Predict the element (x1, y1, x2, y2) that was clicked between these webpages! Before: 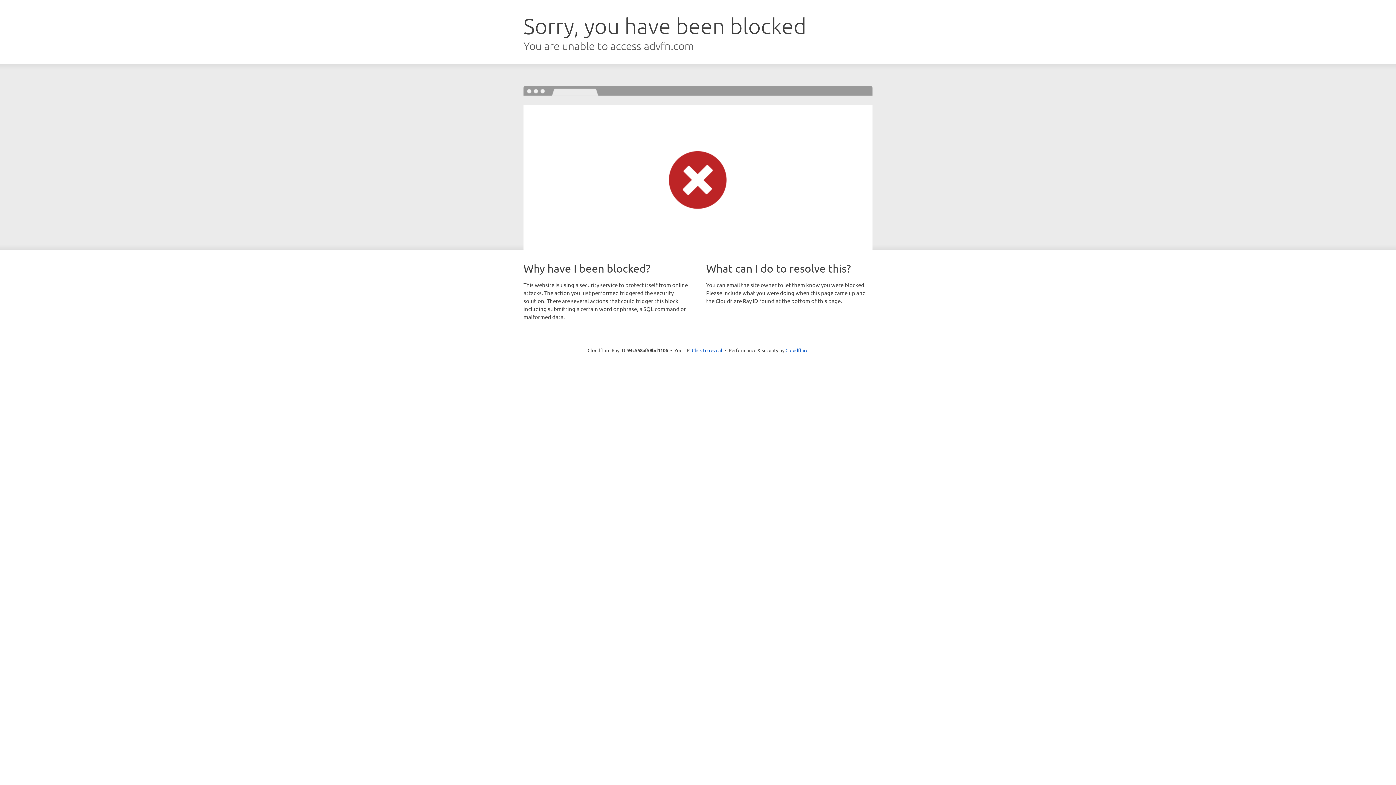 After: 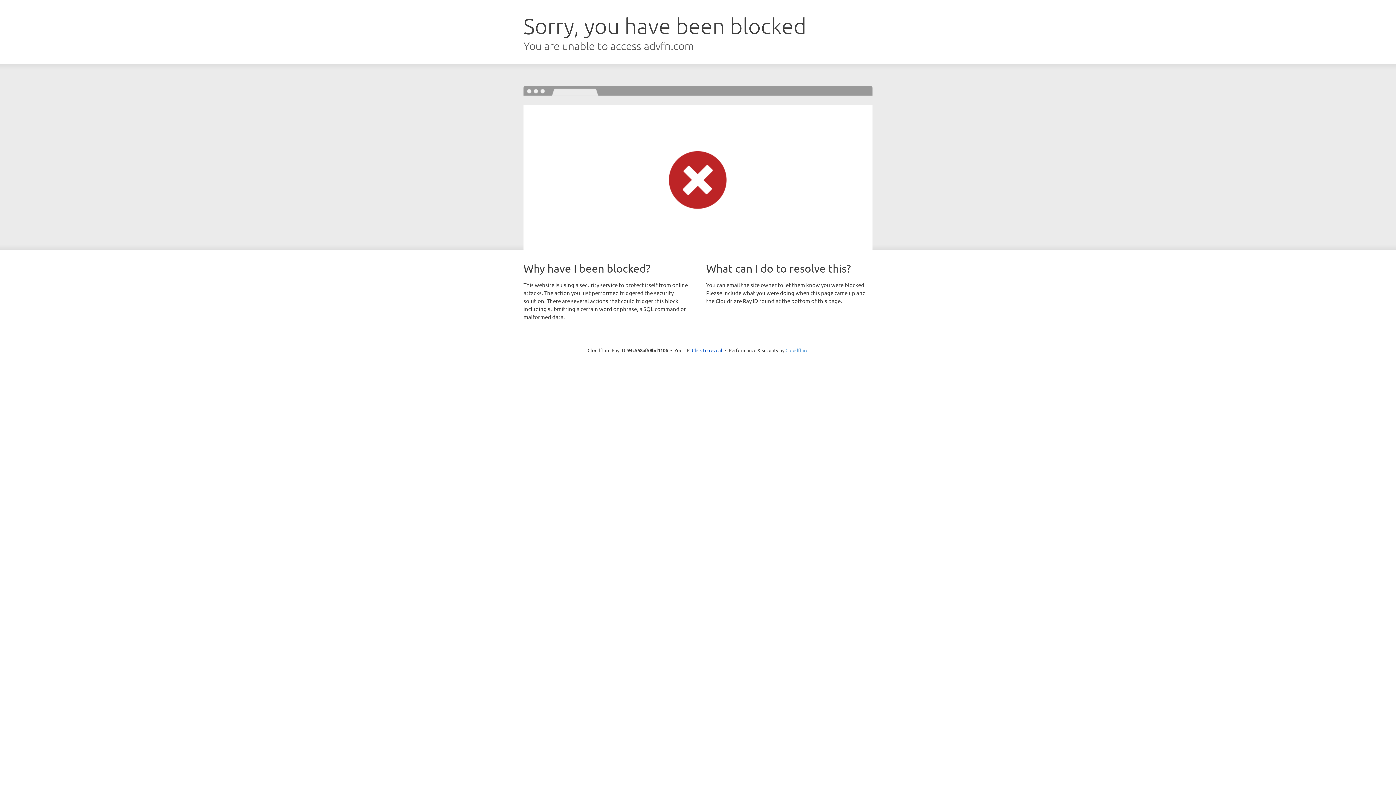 Action: bbox: (785, 347, 808, 353) label: Cloudflare